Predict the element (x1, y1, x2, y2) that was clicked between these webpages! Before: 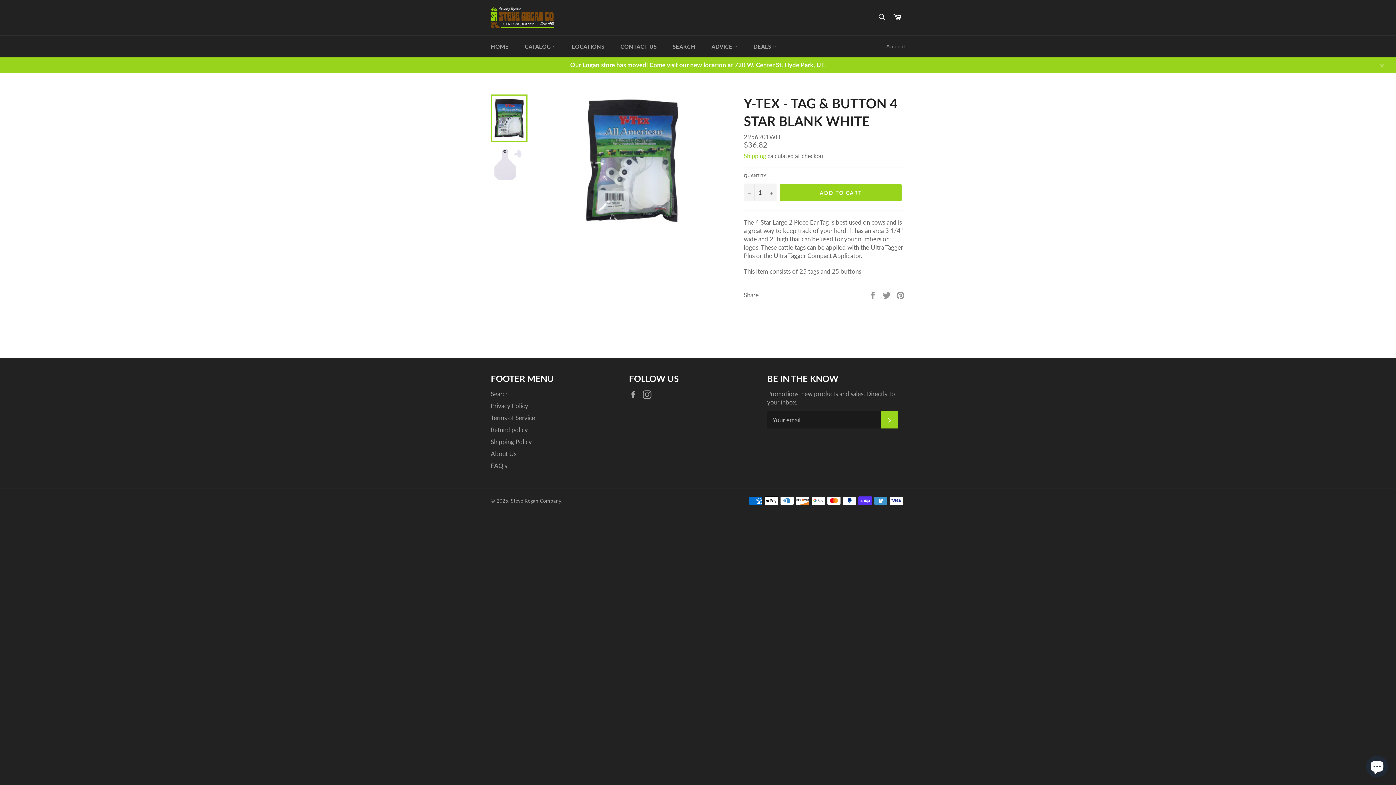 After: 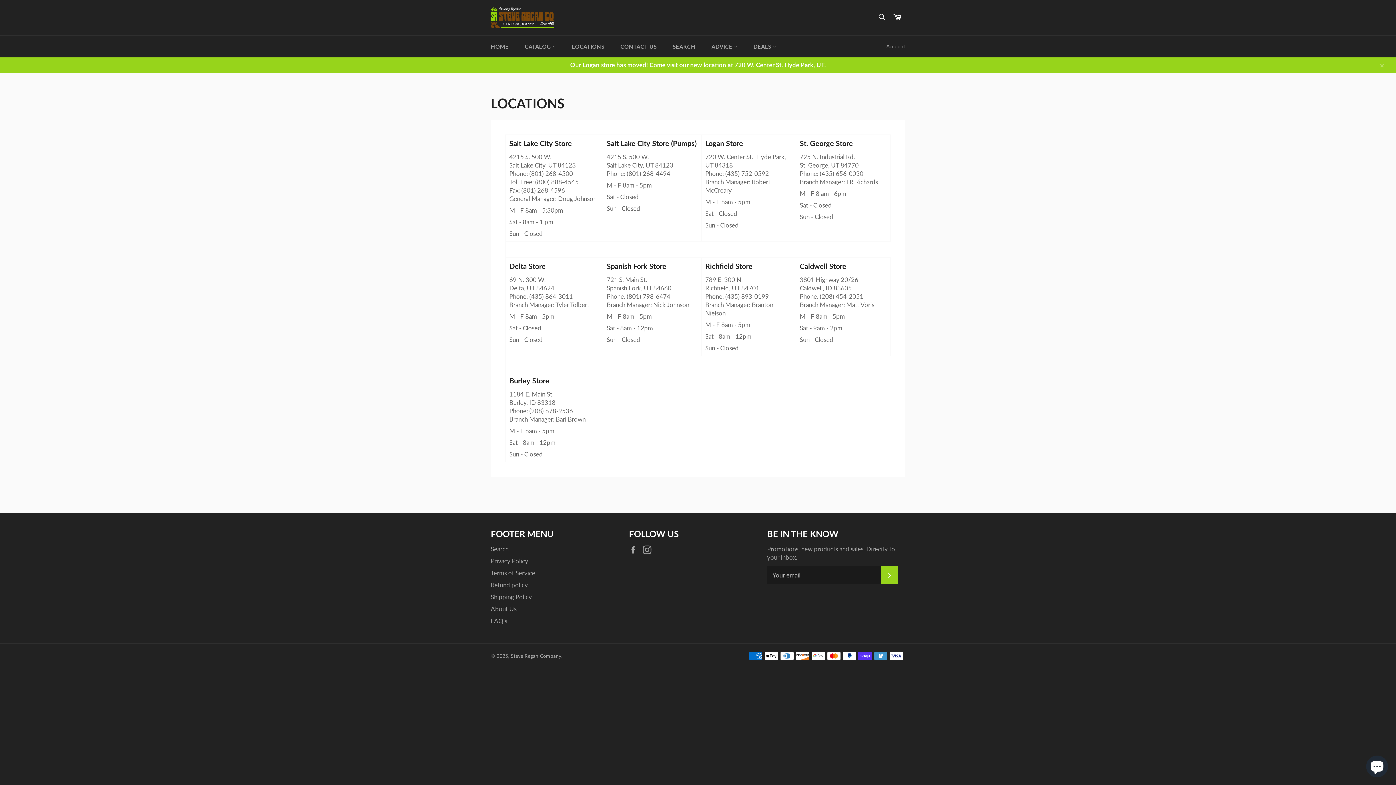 Action: label: LOCATIONS bbox: (564, 35, 611, 57)